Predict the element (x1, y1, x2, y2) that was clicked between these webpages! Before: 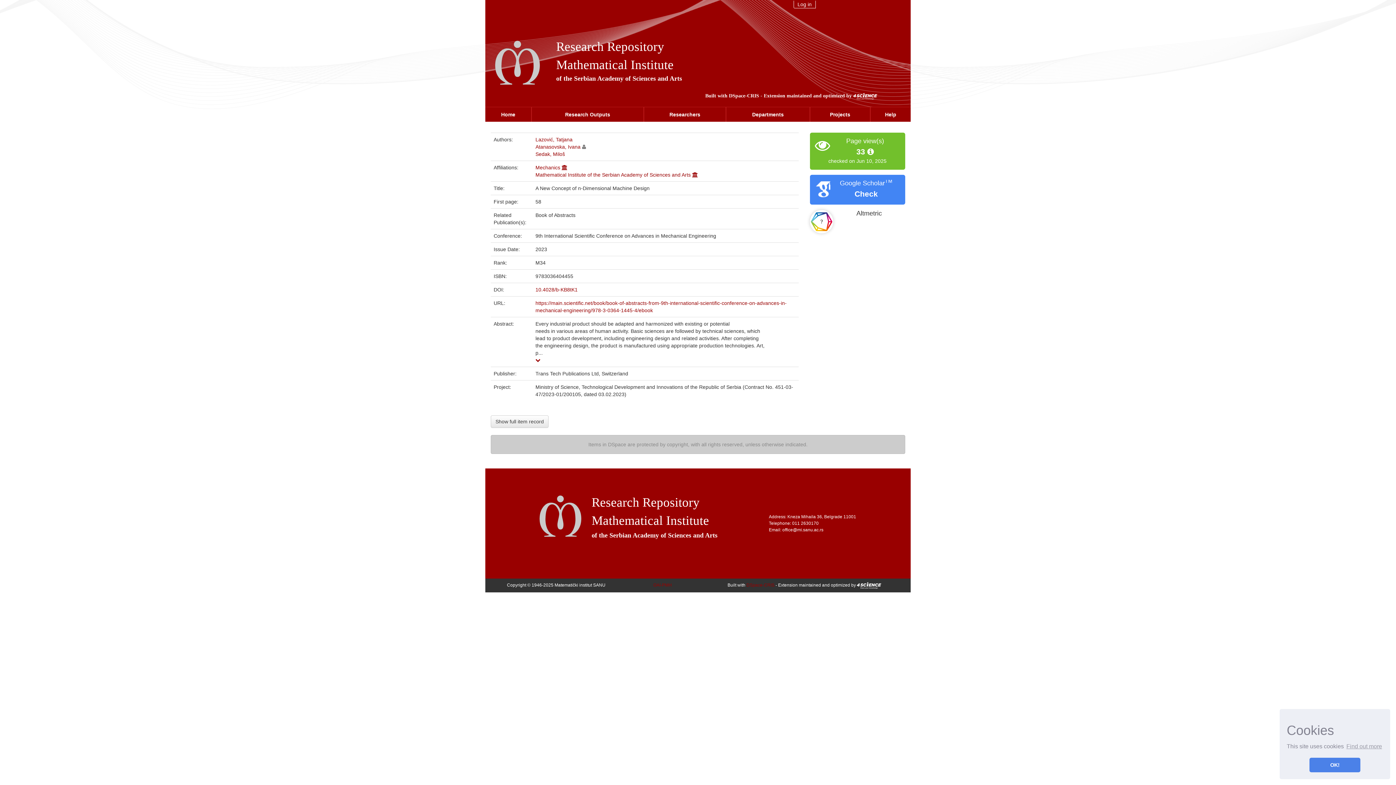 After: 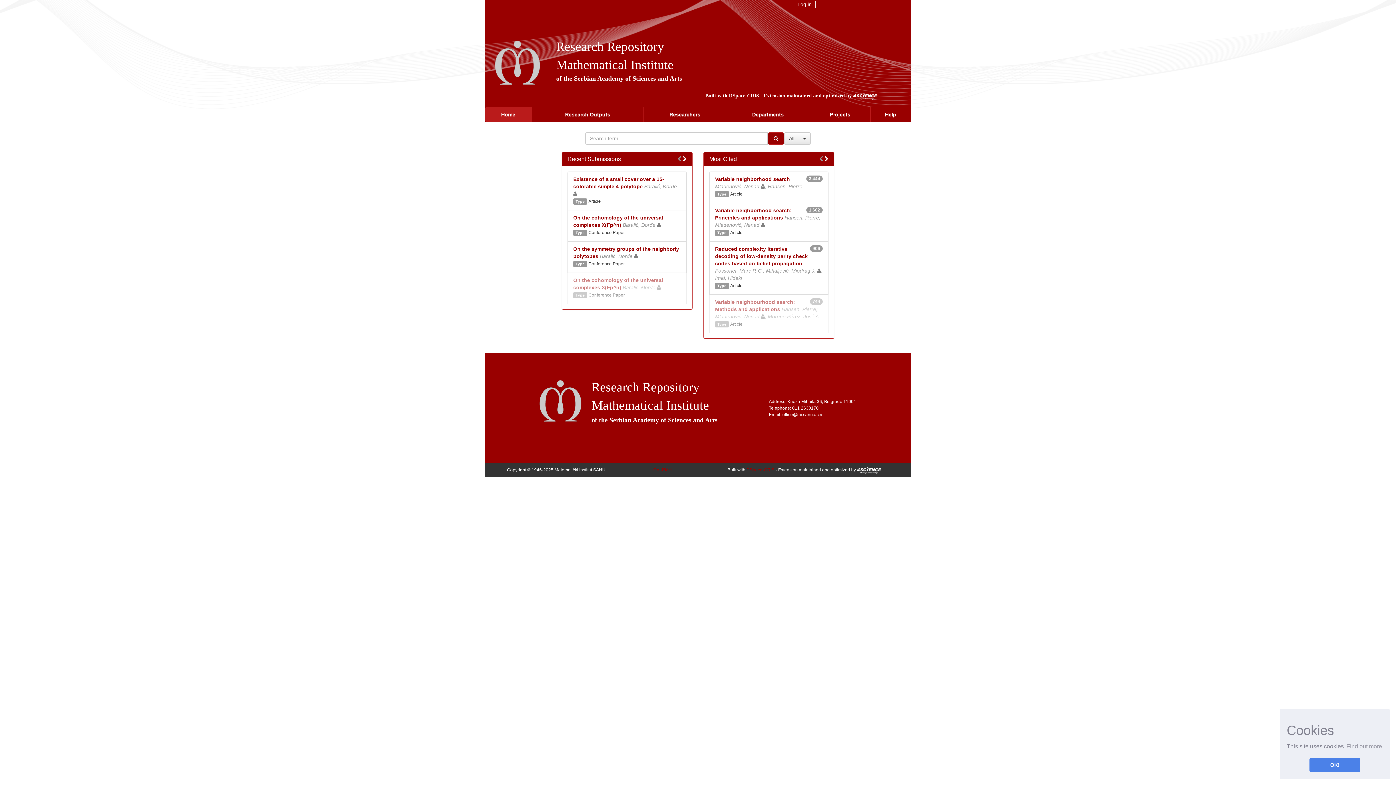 Action: label: Home bbox: (485, 107, 531, 121)